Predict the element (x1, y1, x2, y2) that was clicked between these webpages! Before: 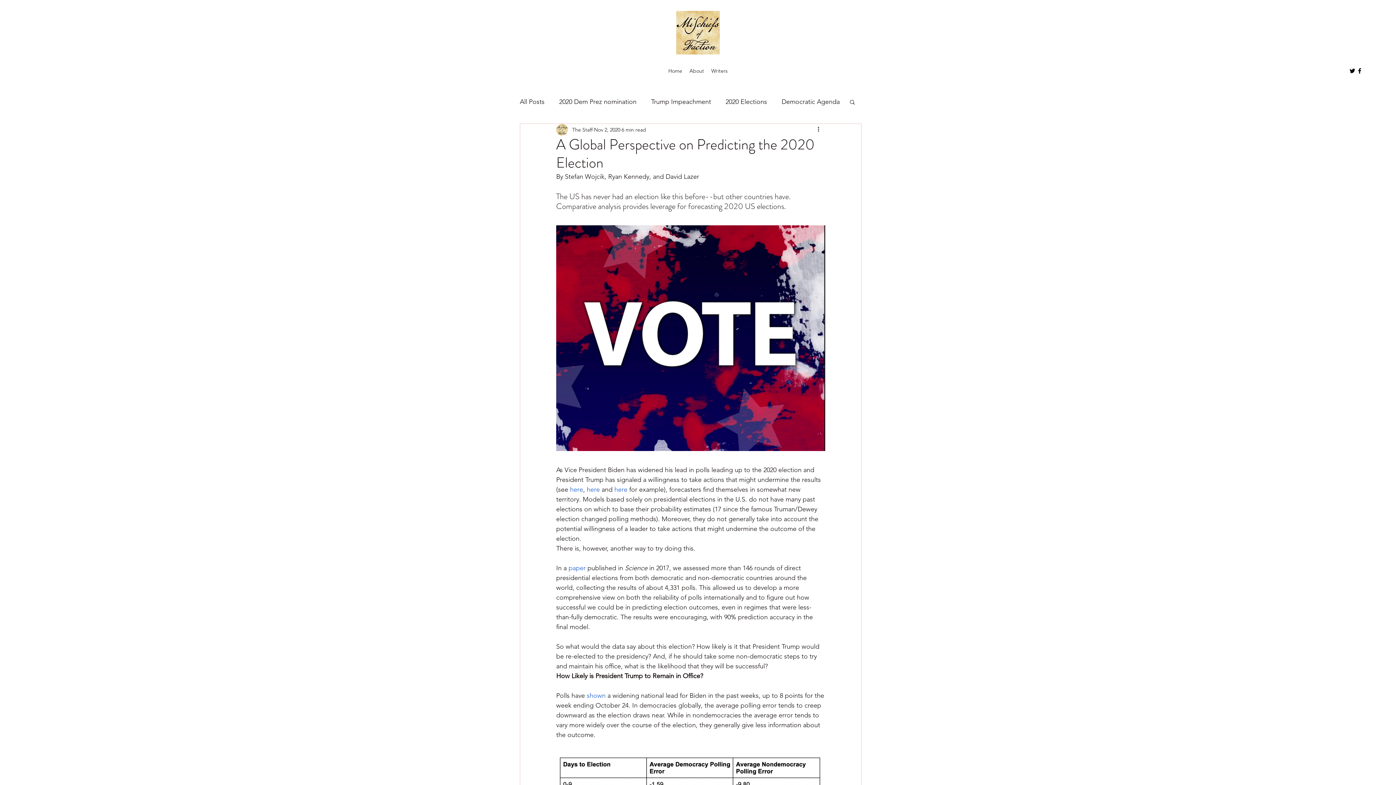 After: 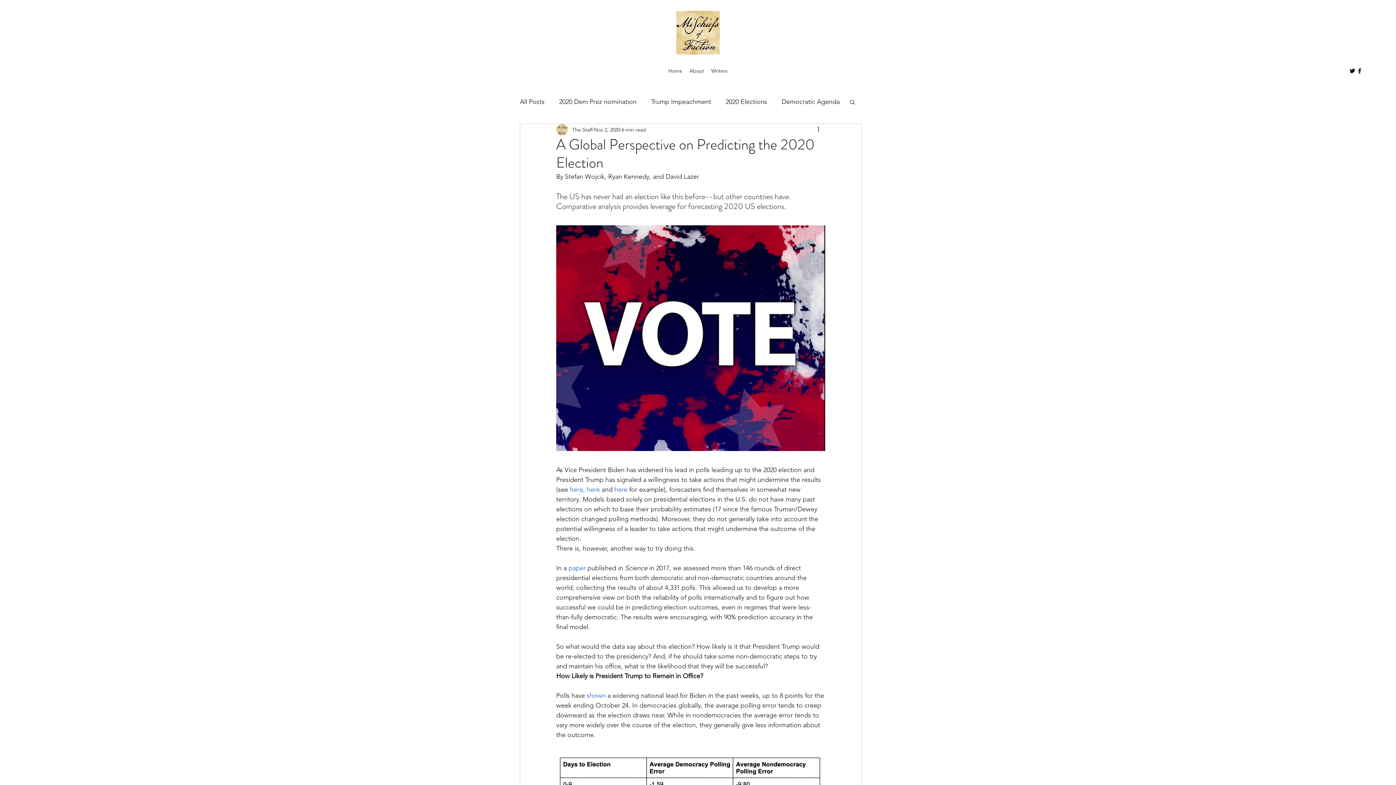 Action: bbox: (849, 98, 856, 104) label: Search